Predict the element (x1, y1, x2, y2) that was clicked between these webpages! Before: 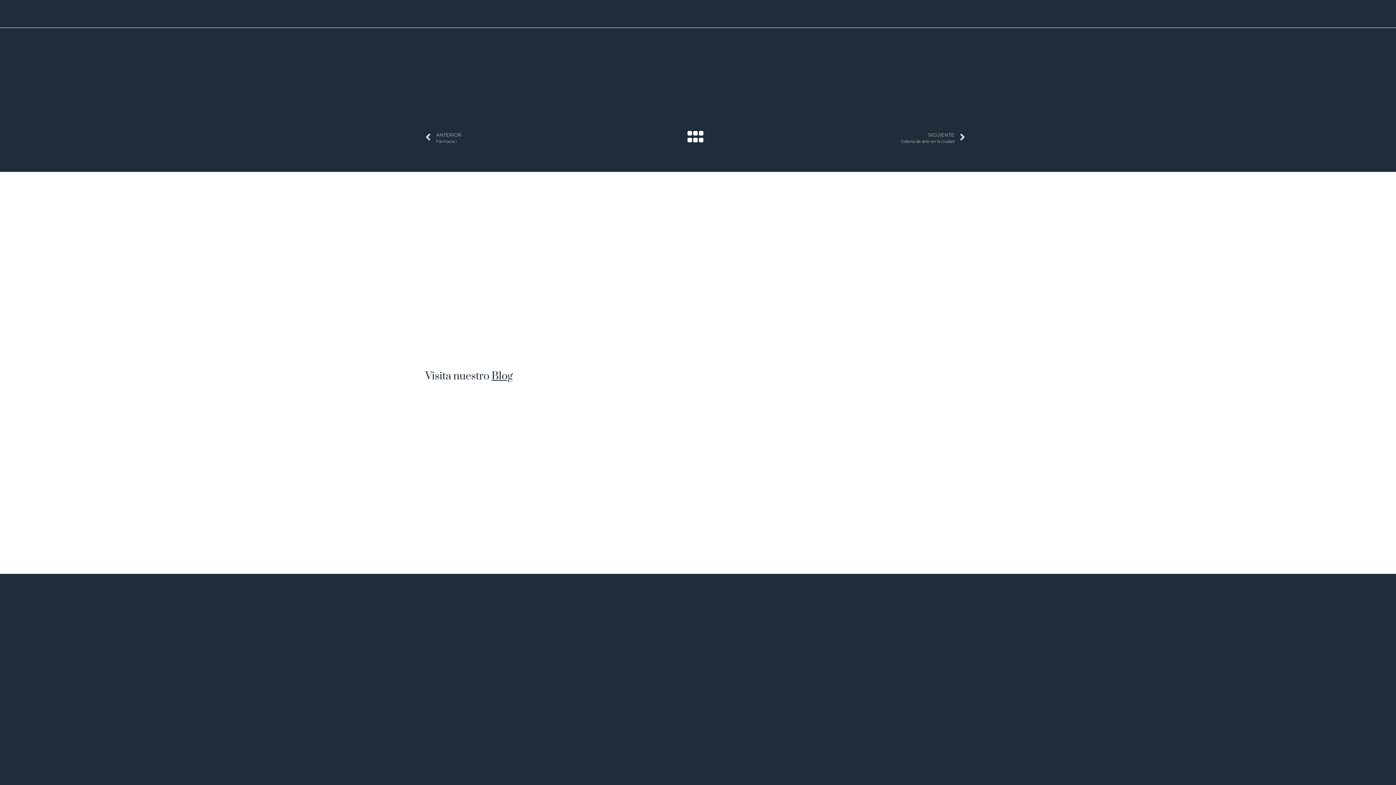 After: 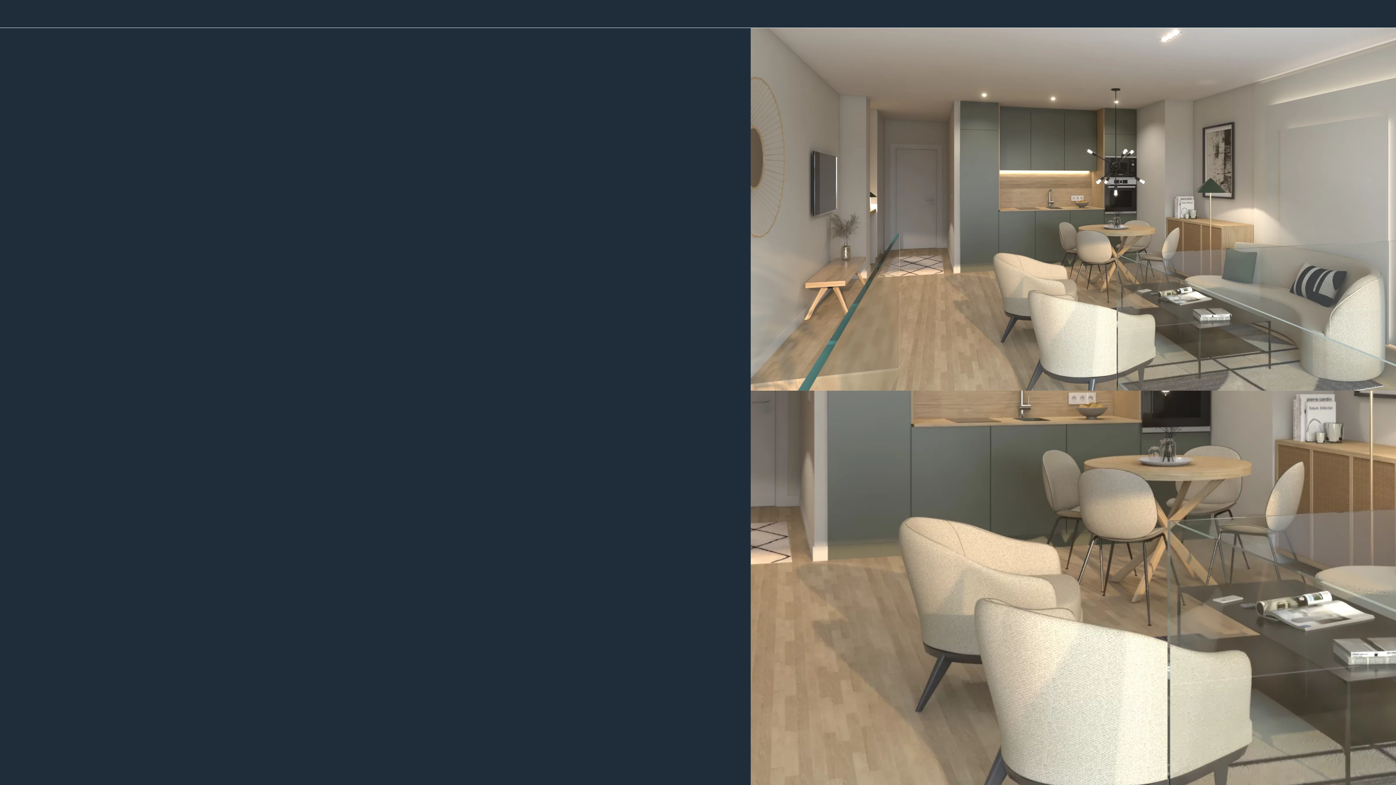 Action: bbox: (425, 369, 512, 383) label: Visita nuestro Blog